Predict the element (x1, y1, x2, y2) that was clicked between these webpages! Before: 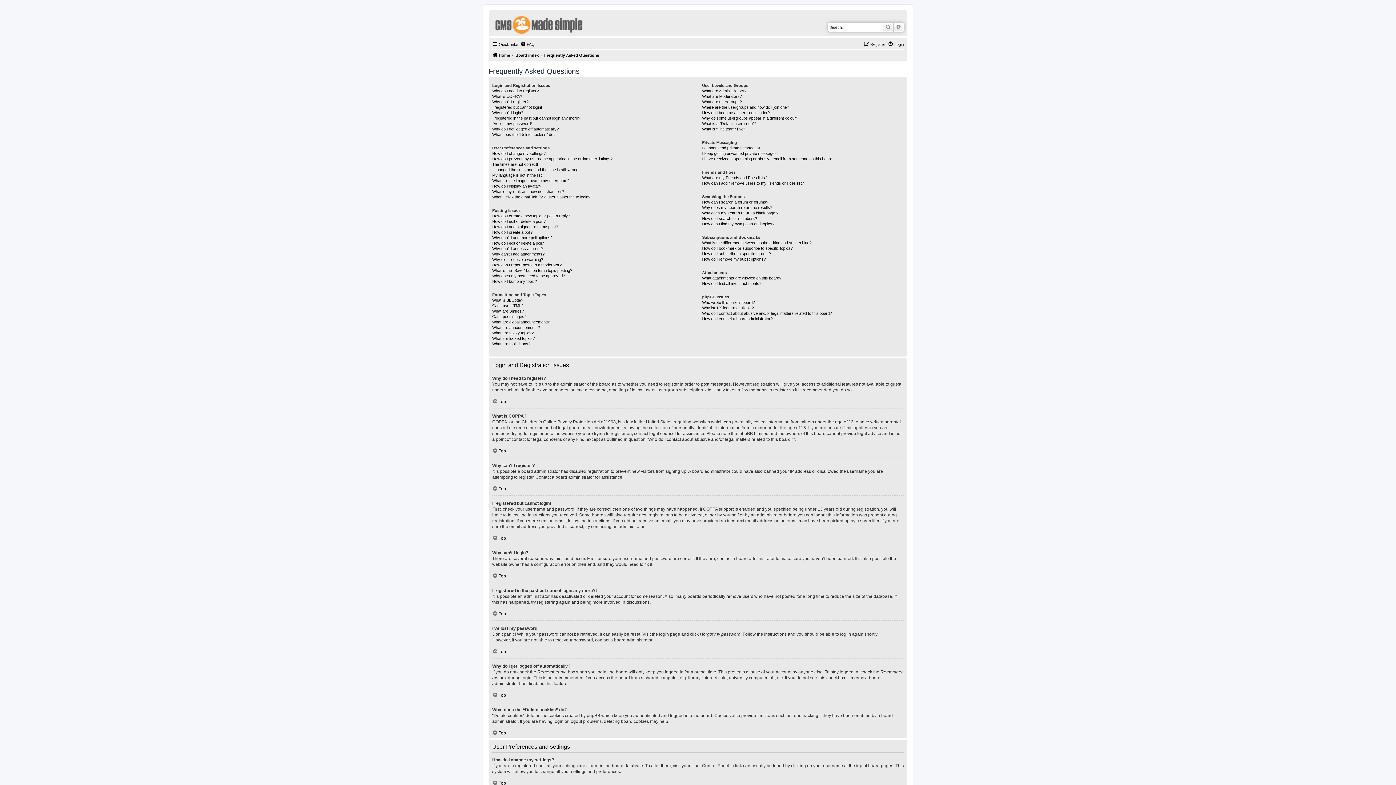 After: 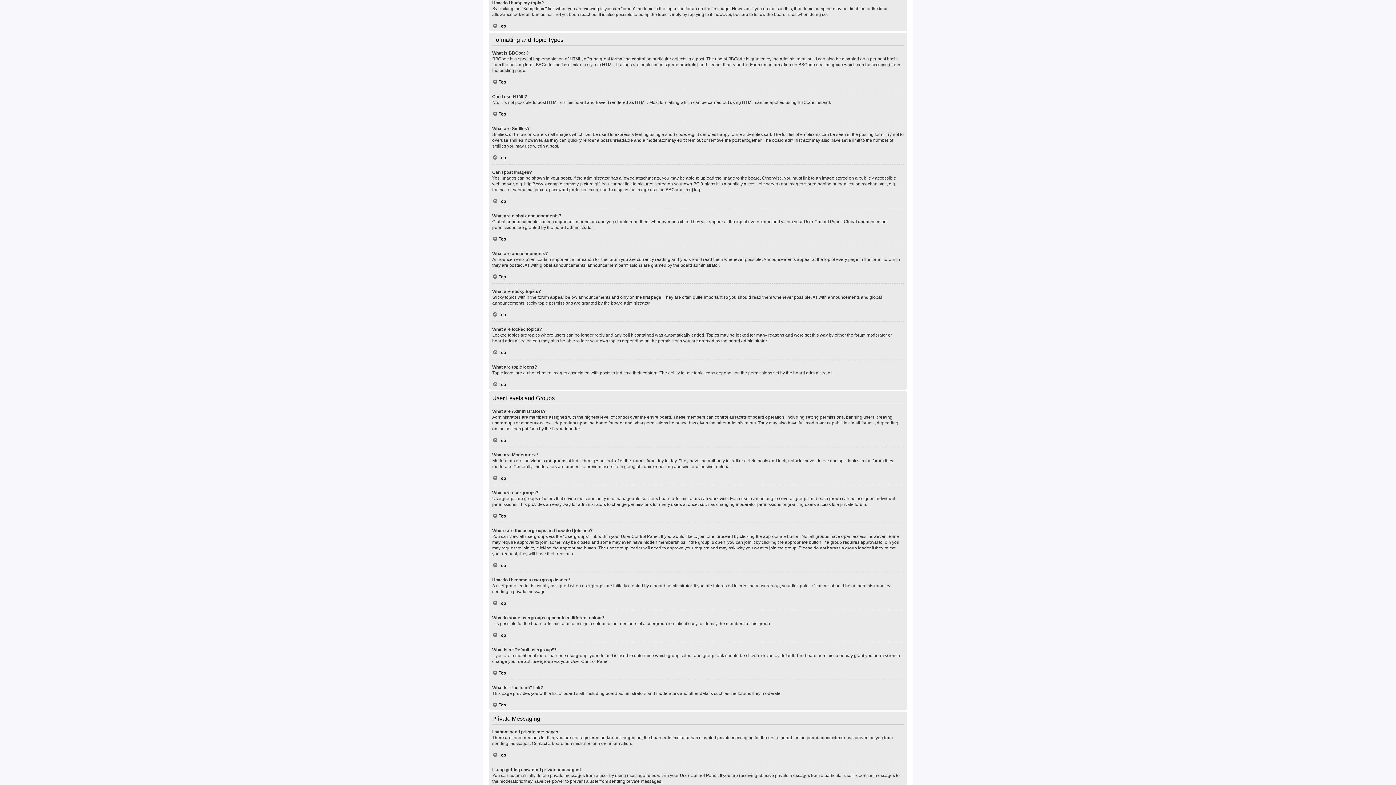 Action: label: How do I bump my topic? bbox: (492, 278, 537, 284)